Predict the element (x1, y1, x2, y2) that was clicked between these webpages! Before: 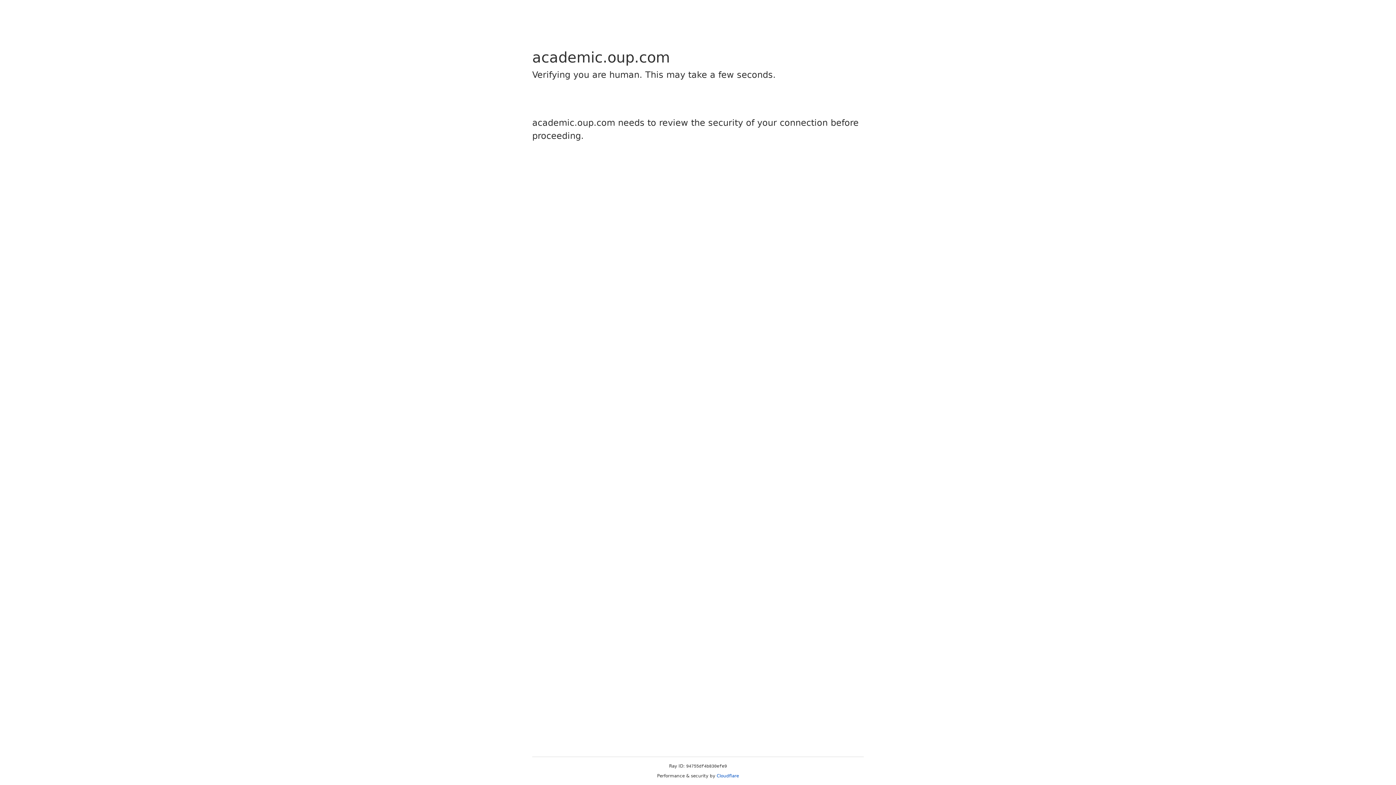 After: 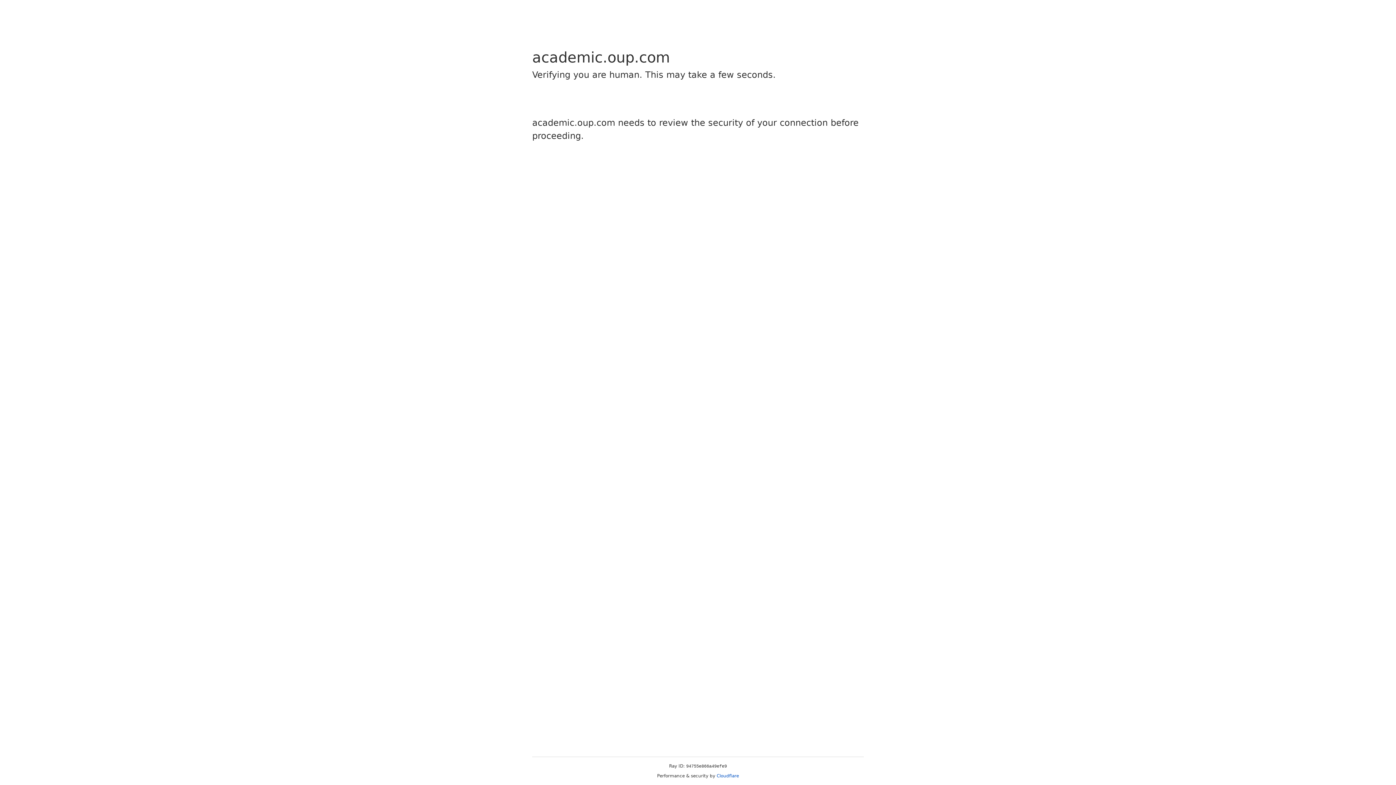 Action: label: Cloudflare bbox: (716, 773, 739, 778)